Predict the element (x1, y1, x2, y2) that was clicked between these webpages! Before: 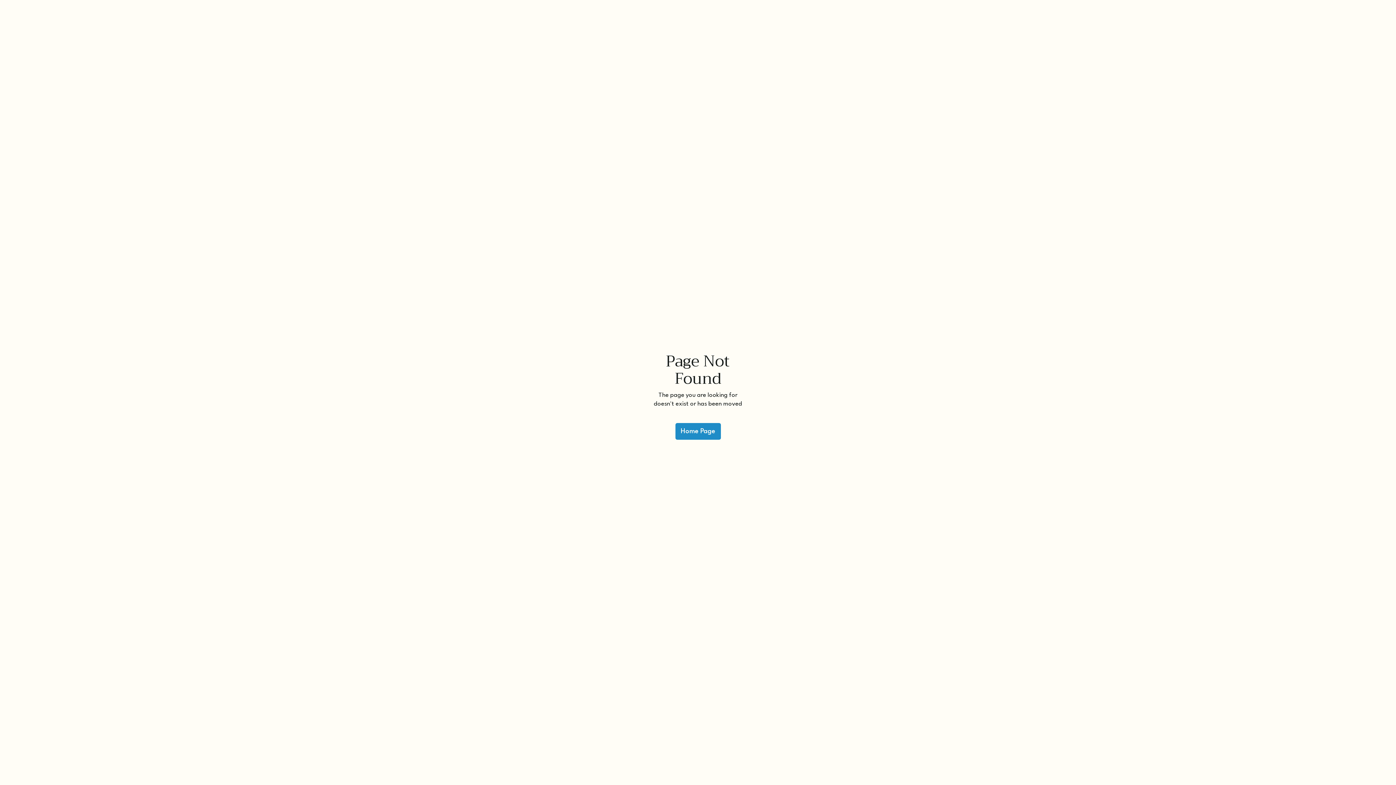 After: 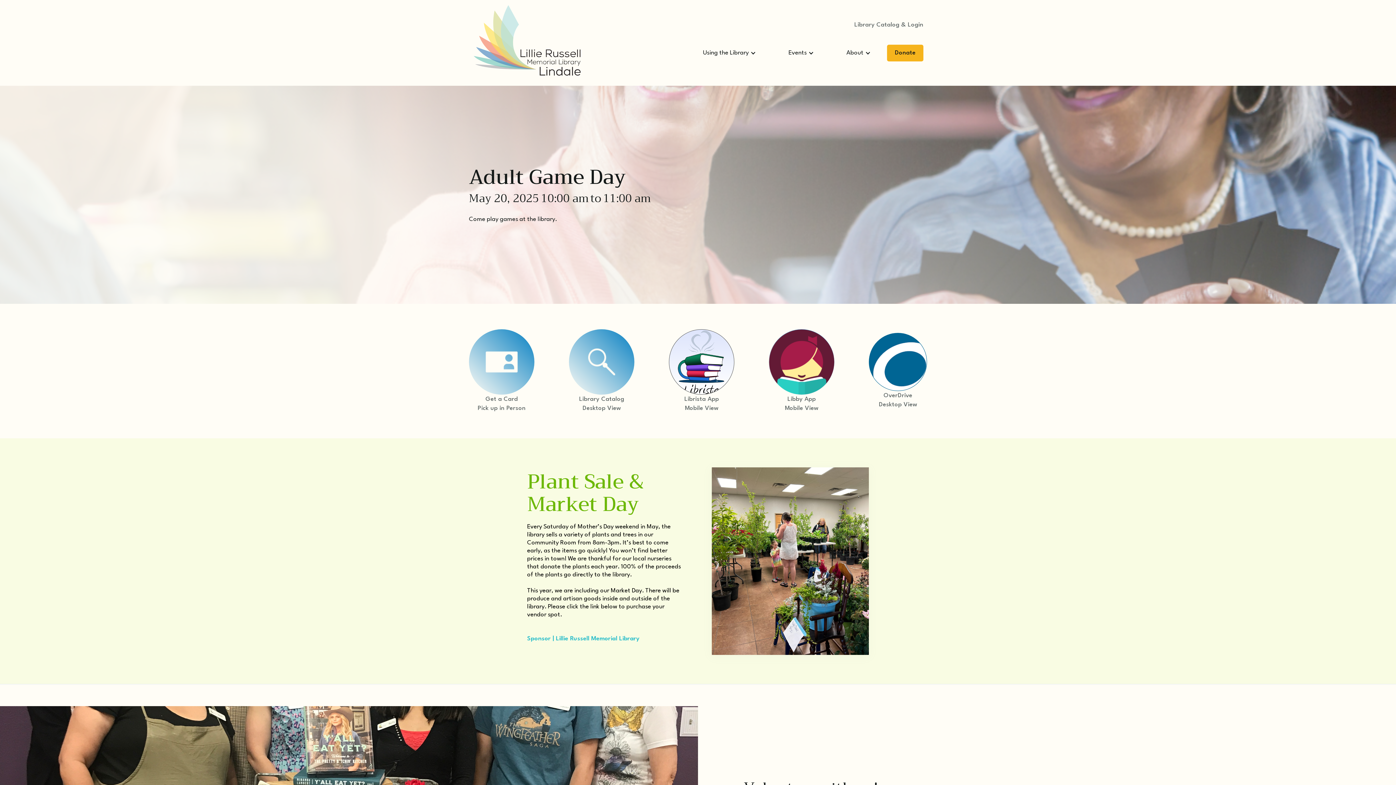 Action: bbox: (675, 423, 720, 440) label: Home Page